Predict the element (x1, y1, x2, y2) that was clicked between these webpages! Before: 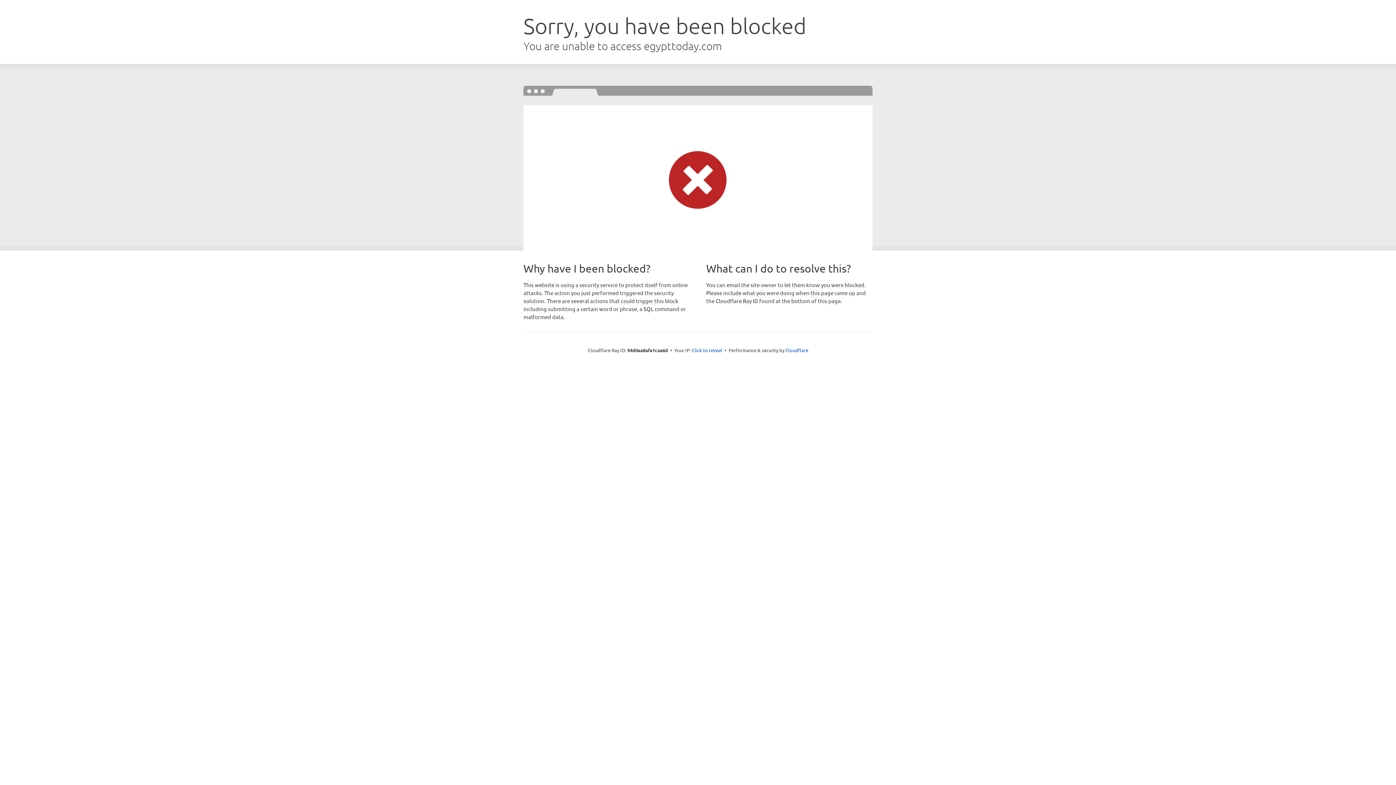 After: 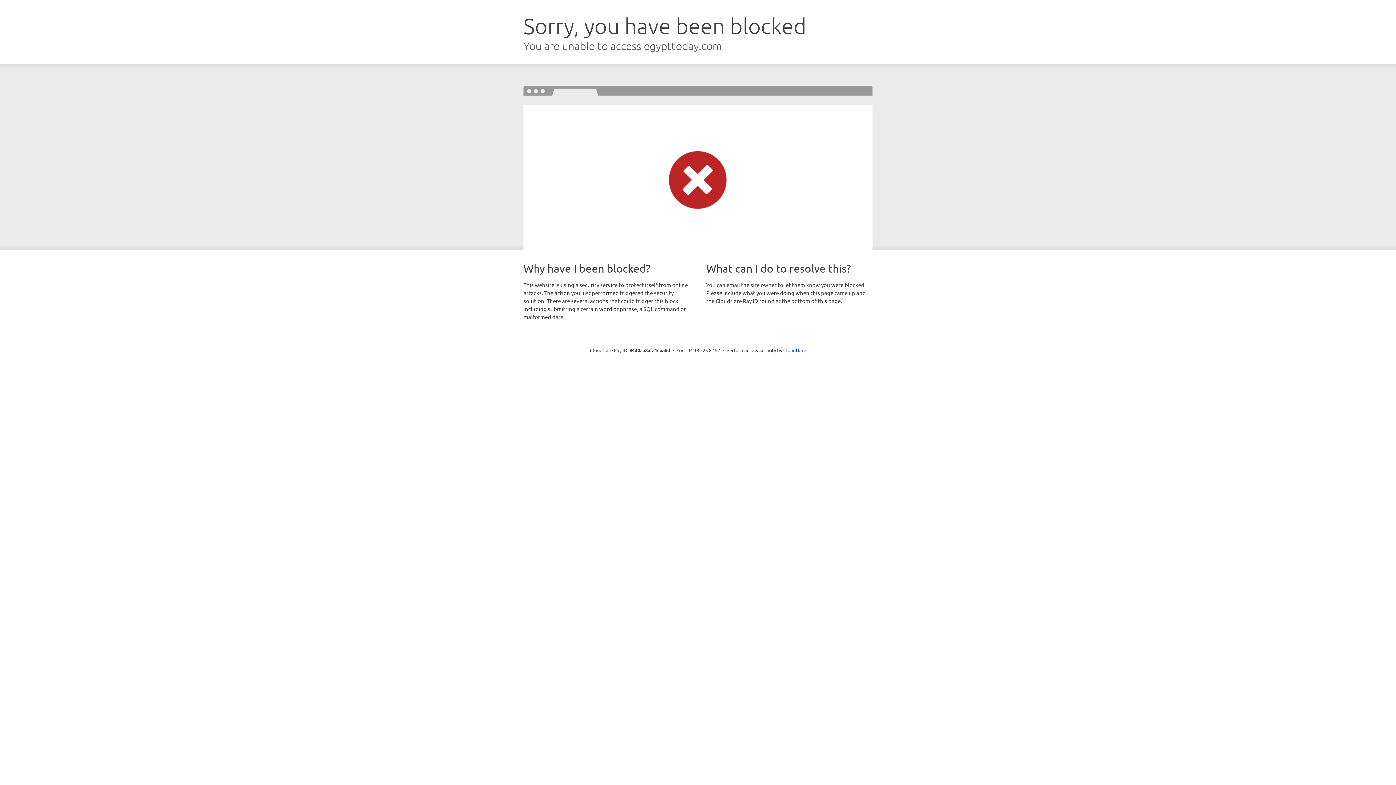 Action: label: Click to reveal bbox: (692, 346, 722, 353)